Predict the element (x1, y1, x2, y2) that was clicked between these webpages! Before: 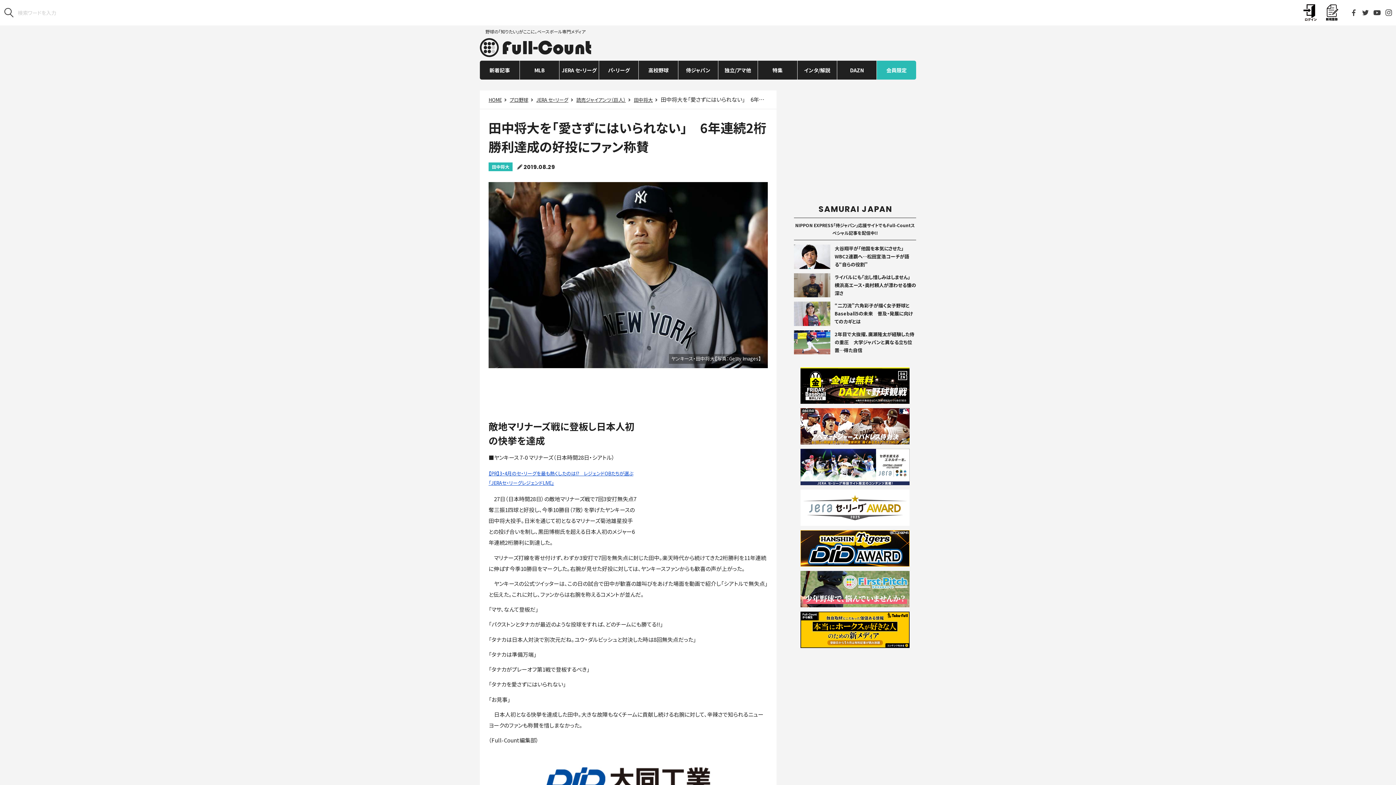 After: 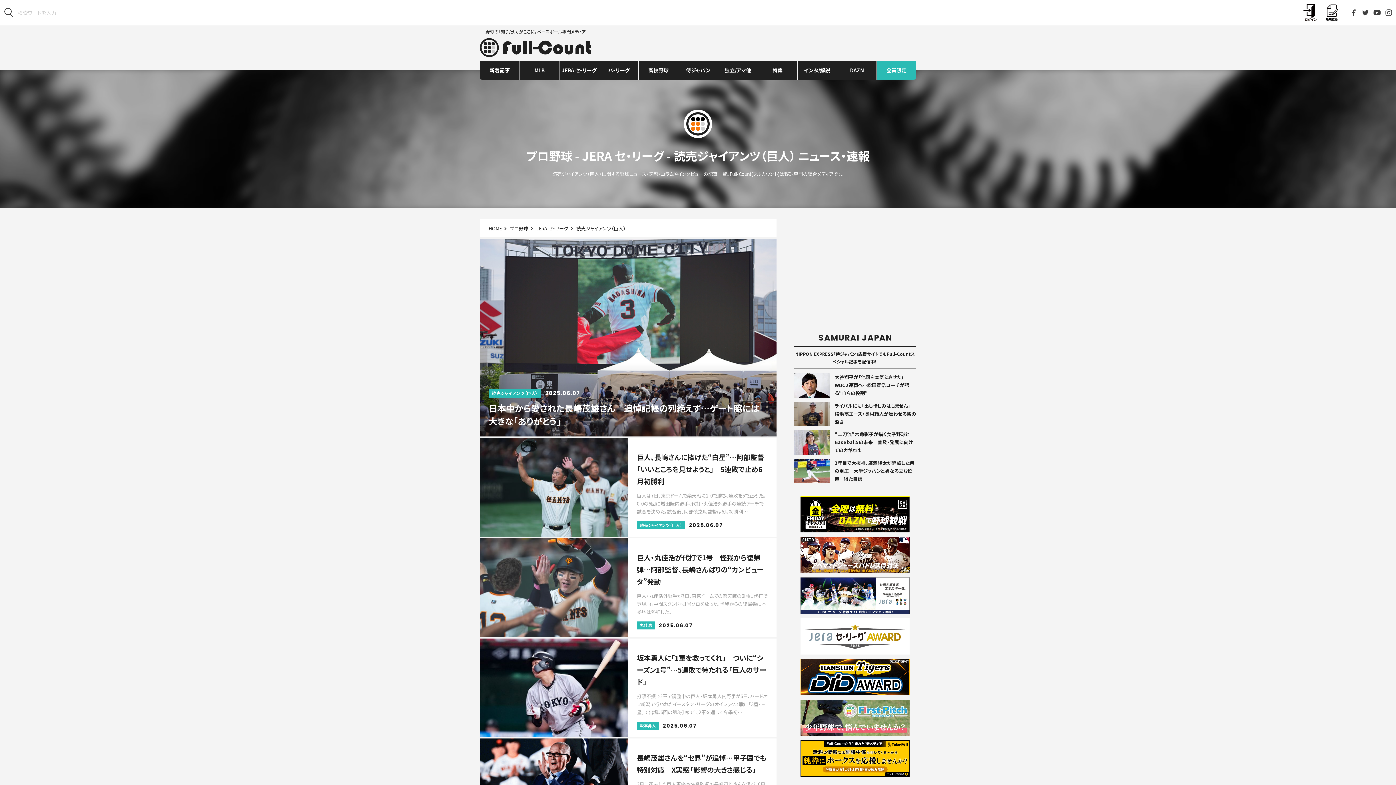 Action: bbox: (576, 96, 625, 103) label: 読売ジャイアンツ（巨人）